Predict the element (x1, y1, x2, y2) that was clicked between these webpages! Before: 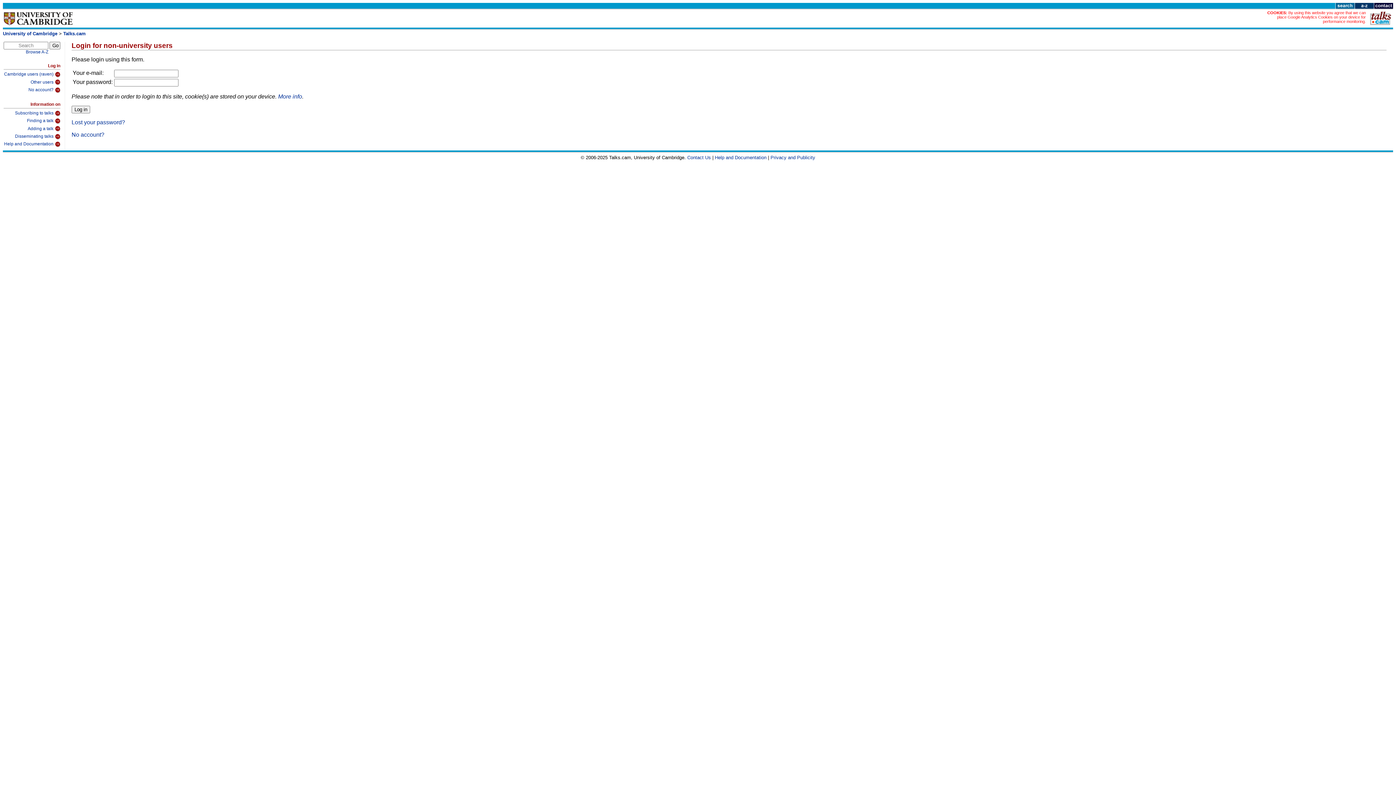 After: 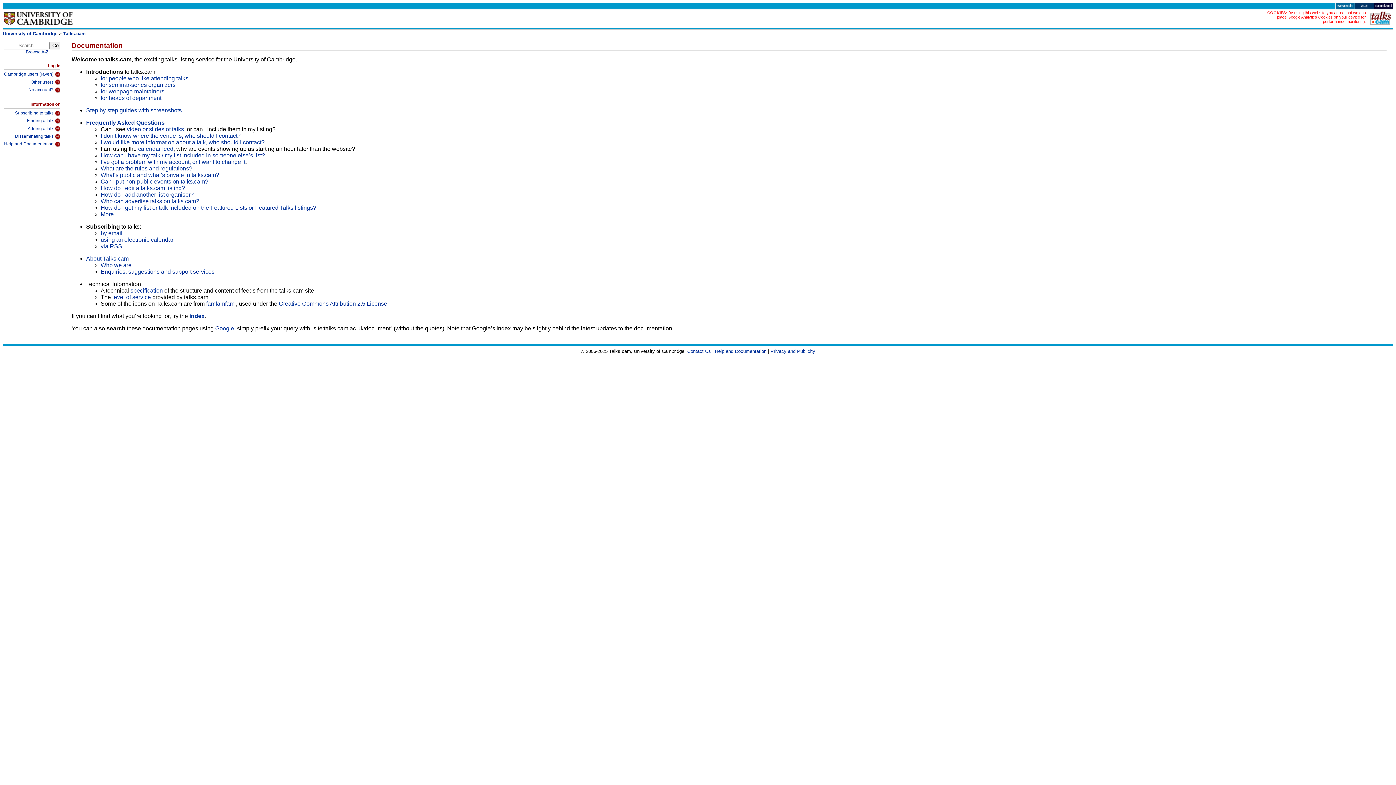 Action: label: Help and Documentation bbox: (715, 154, 766, 160)